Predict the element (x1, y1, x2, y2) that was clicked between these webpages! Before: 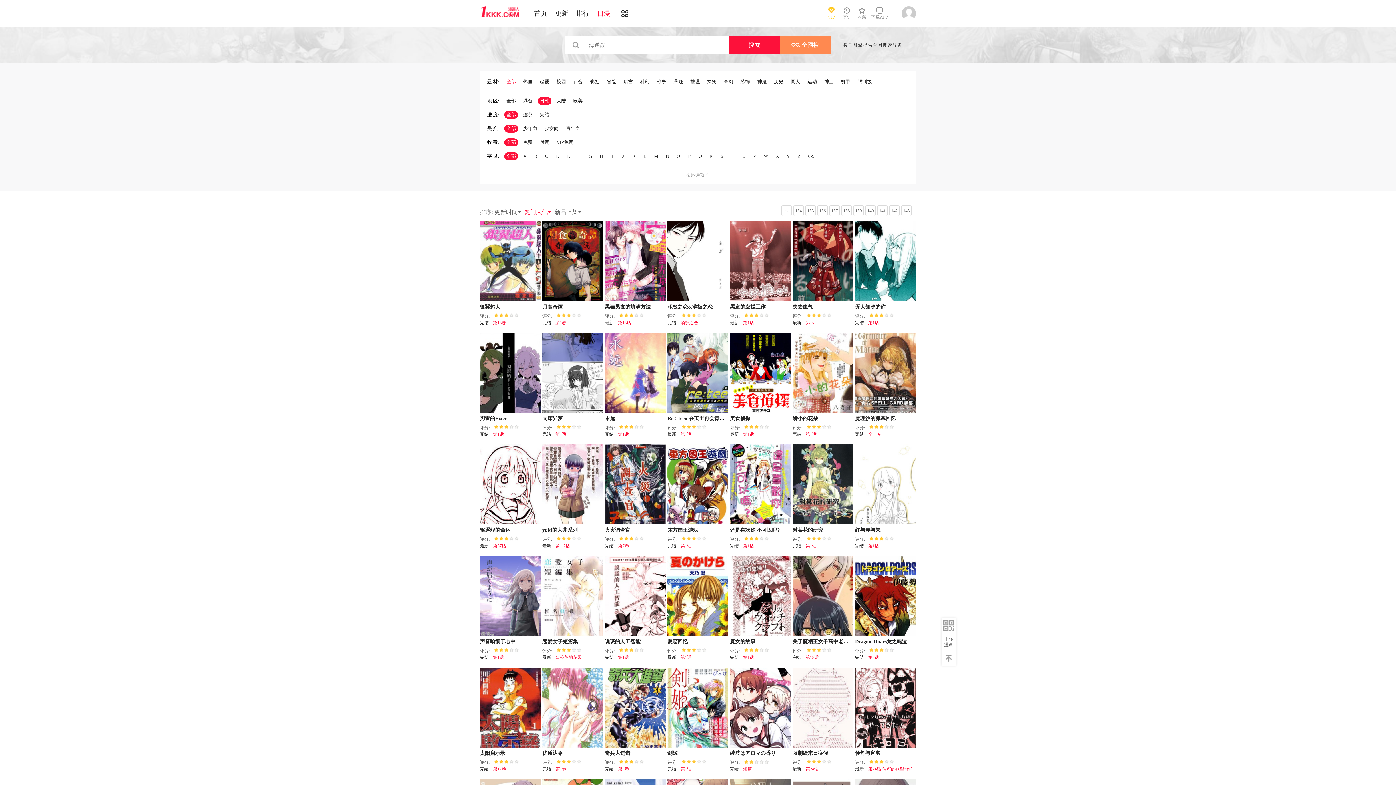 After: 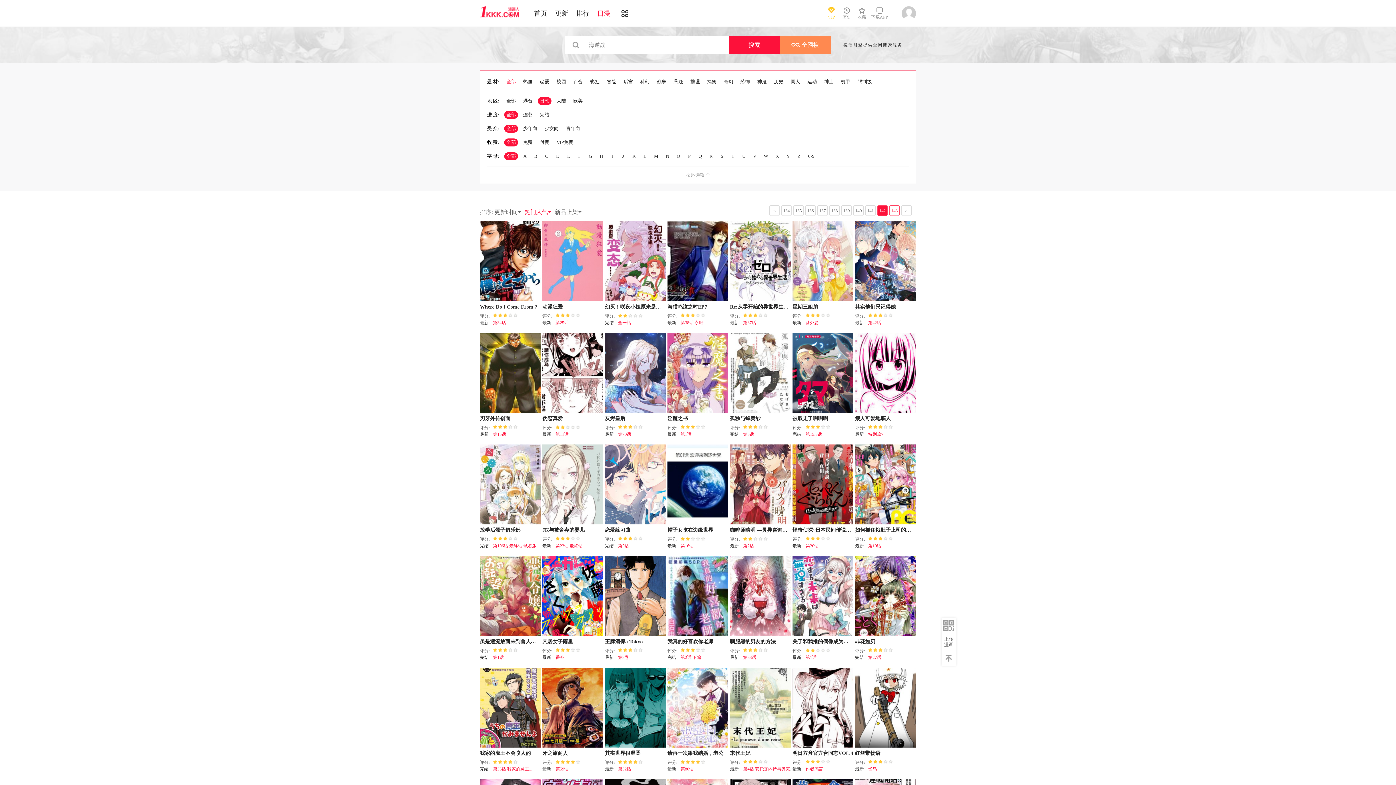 Action: label: 142 bbox: (889, 205, 900, 216)